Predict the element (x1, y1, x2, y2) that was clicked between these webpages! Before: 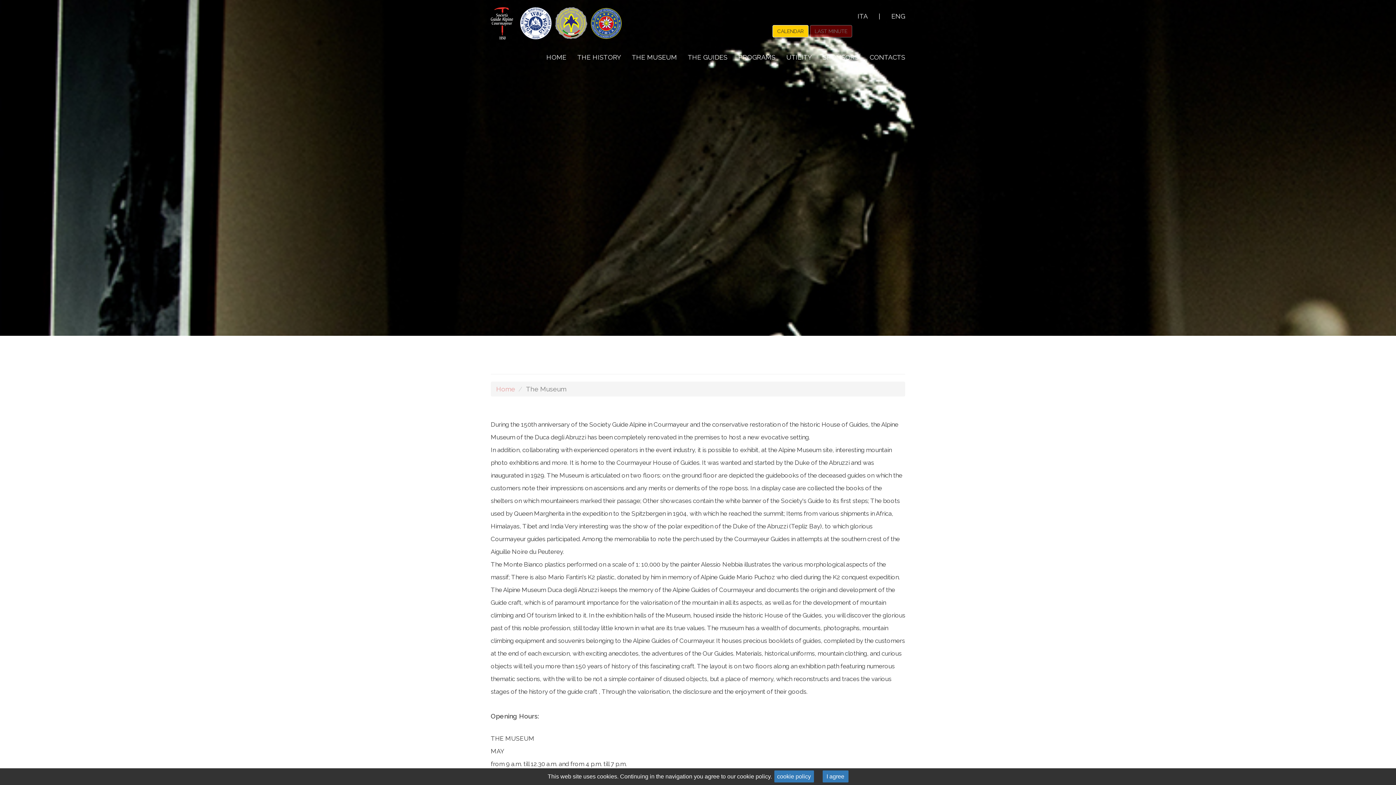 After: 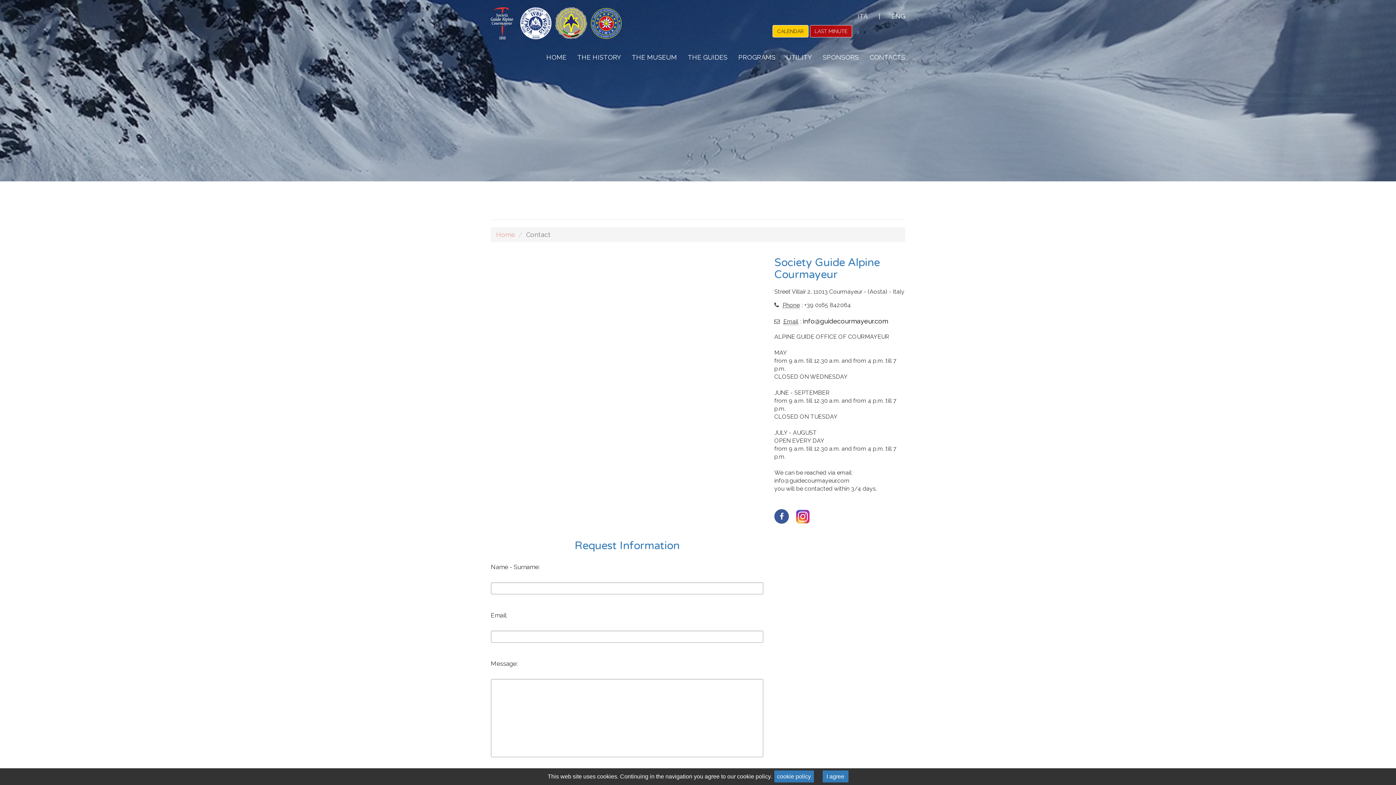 Action: label: CONTACTS bbox: (864, 48, 910, 66)